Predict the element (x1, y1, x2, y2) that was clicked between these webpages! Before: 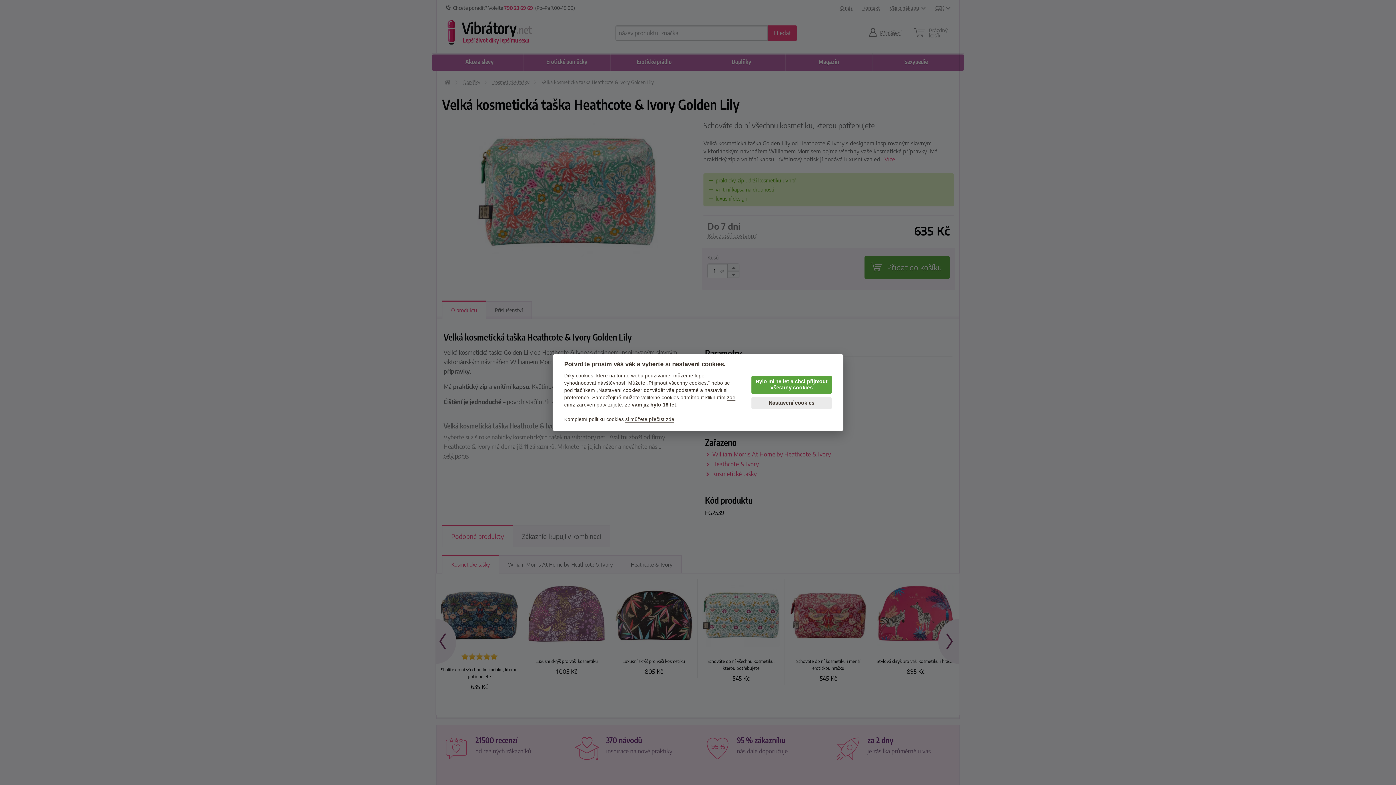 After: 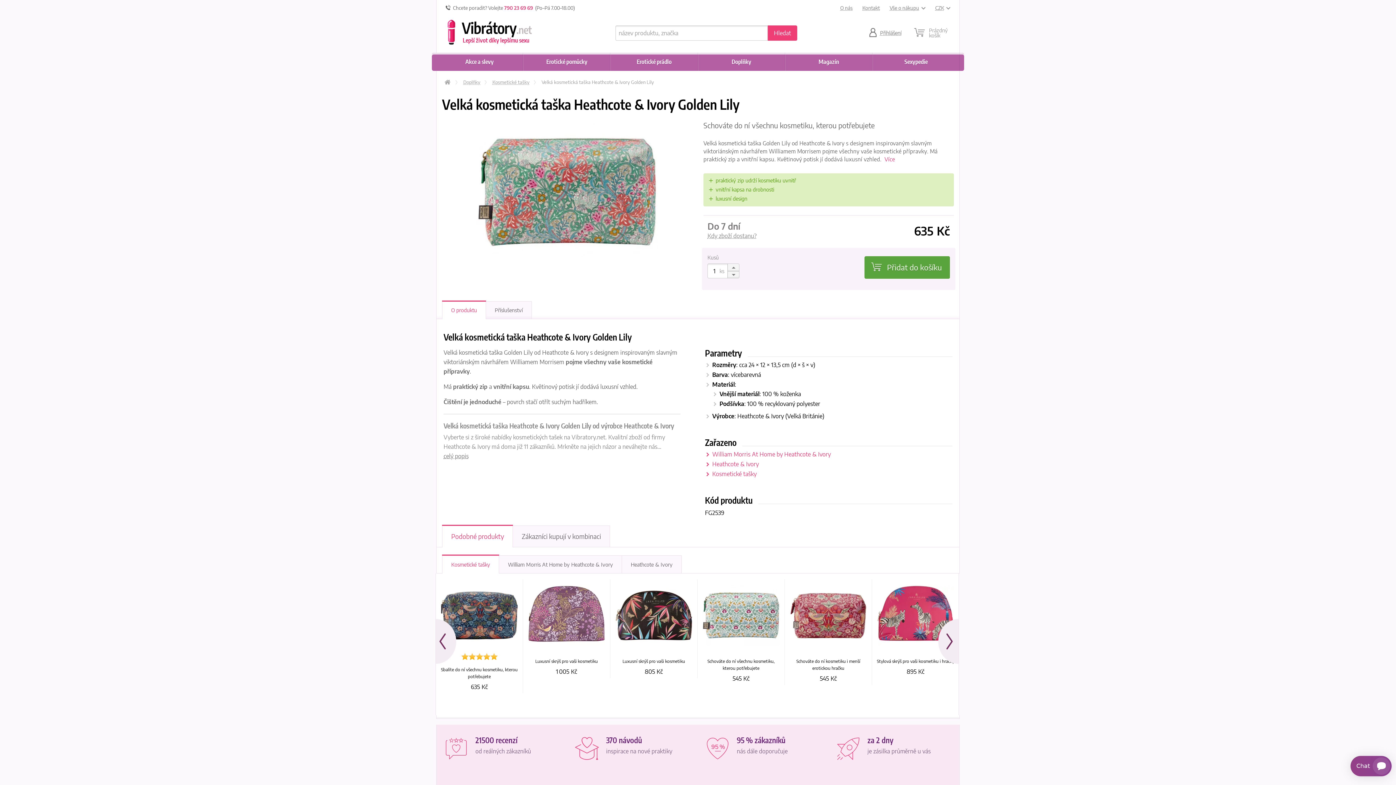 Action: bbox: (751, 375, 832, 394) label: Bylo mi 18 let a chci přijmout všechny cookies